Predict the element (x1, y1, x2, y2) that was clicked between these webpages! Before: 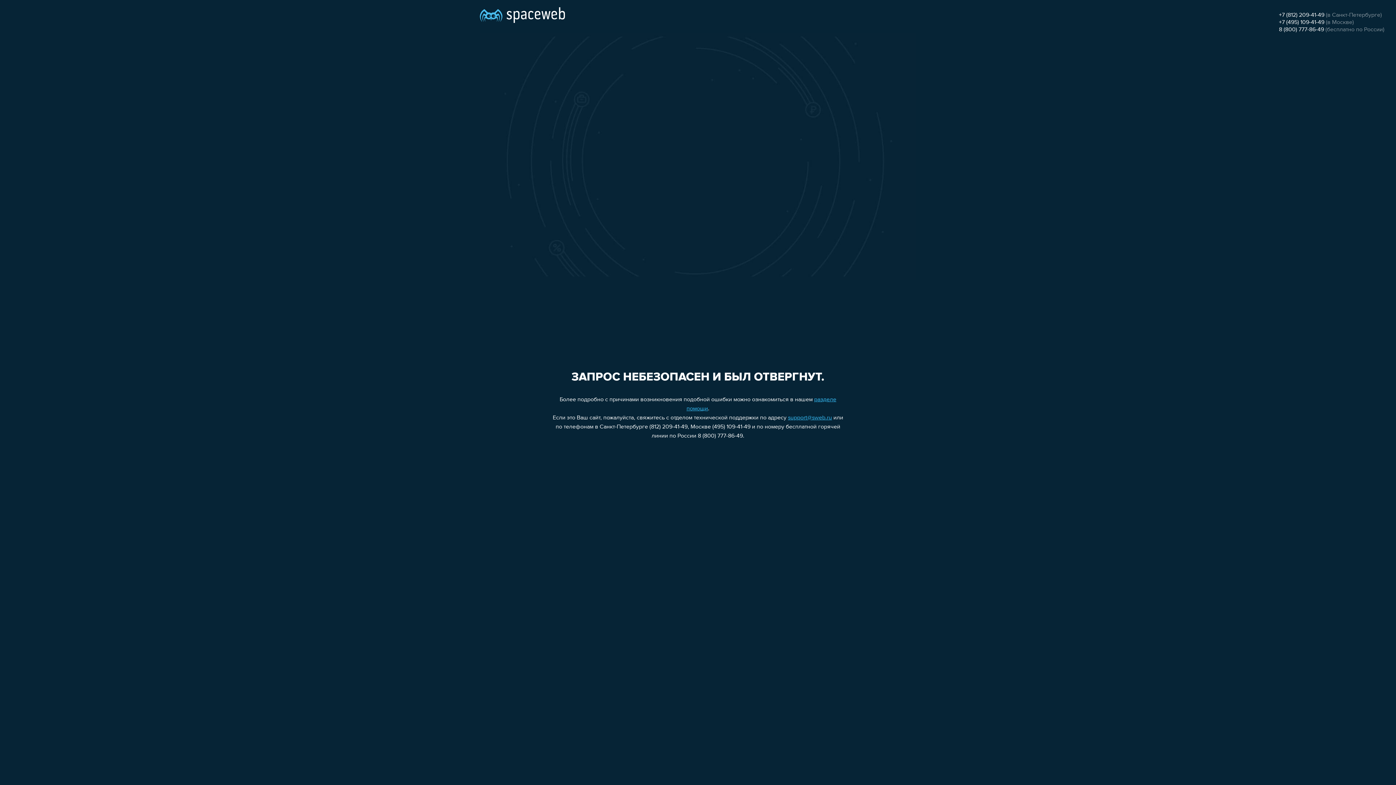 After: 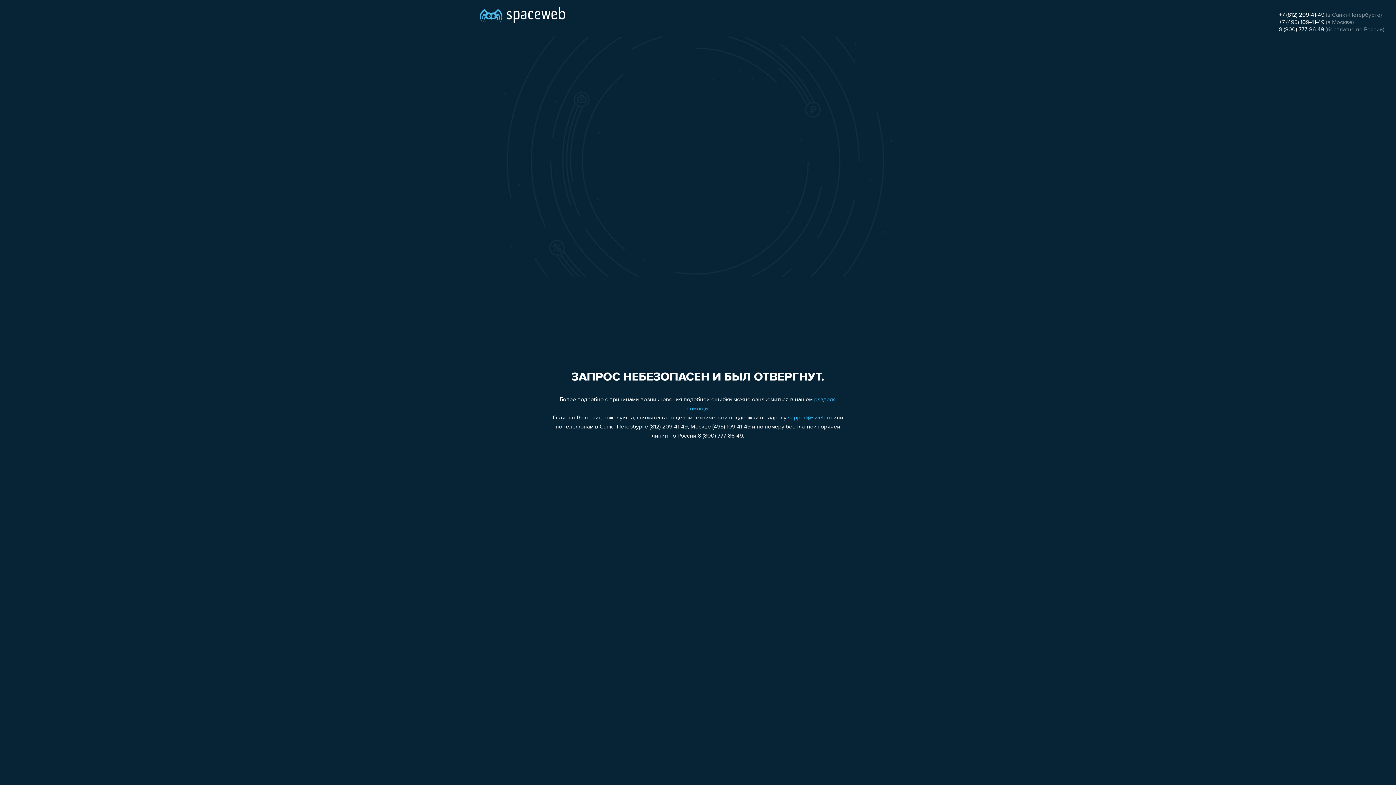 Action: label: support@sweb.ru bbox: (788, 415, 832, 421)